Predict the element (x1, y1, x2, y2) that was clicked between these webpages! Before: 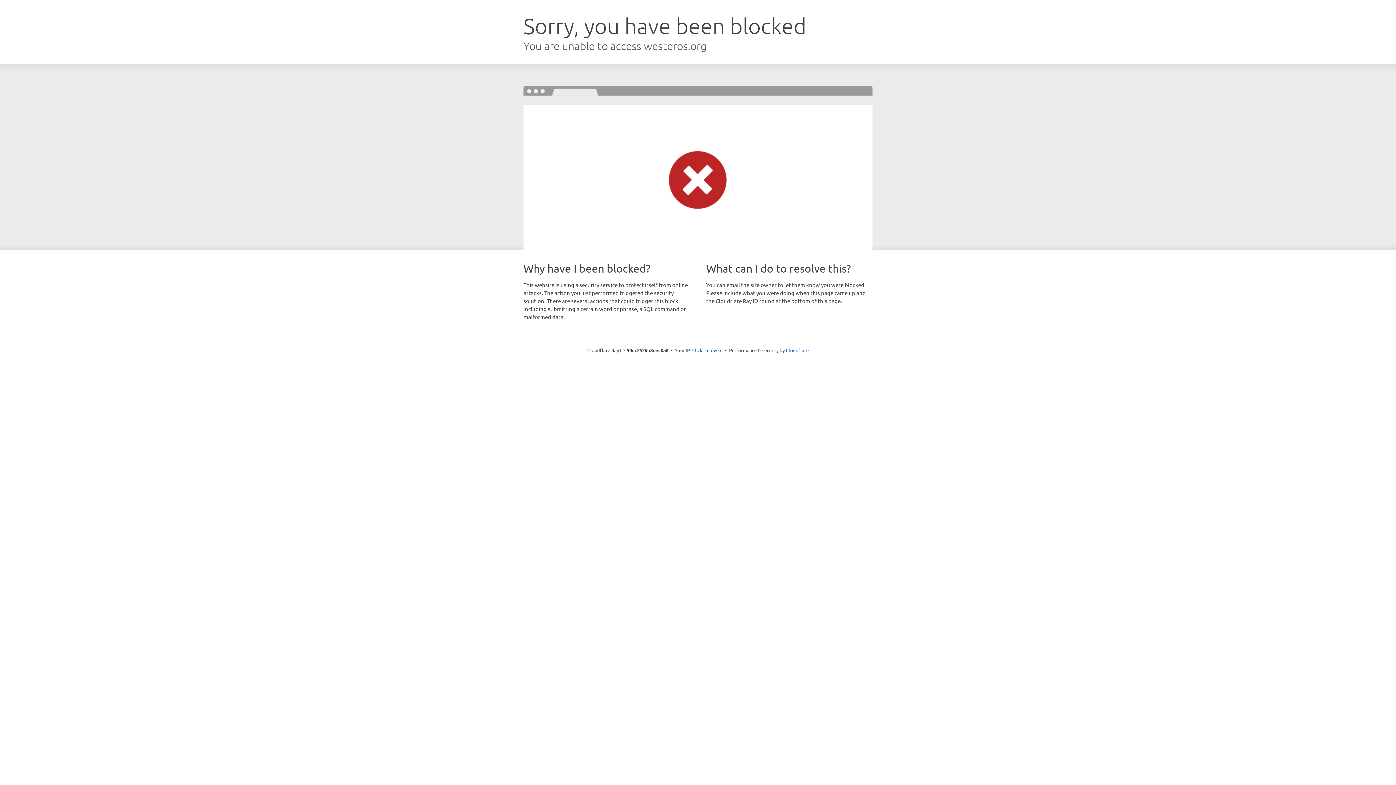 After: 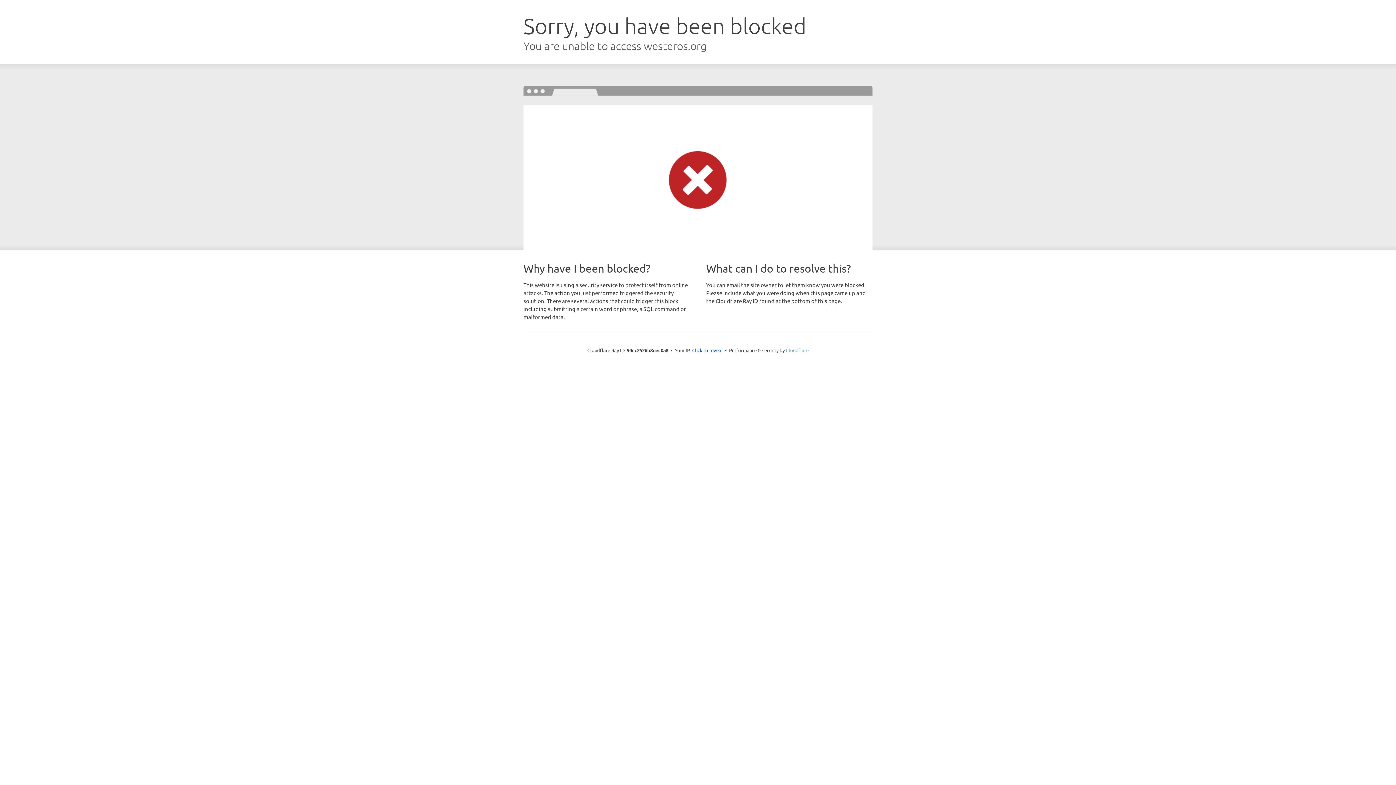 Action: label: Cloudflare bbox: (786, 347, 808, 353)